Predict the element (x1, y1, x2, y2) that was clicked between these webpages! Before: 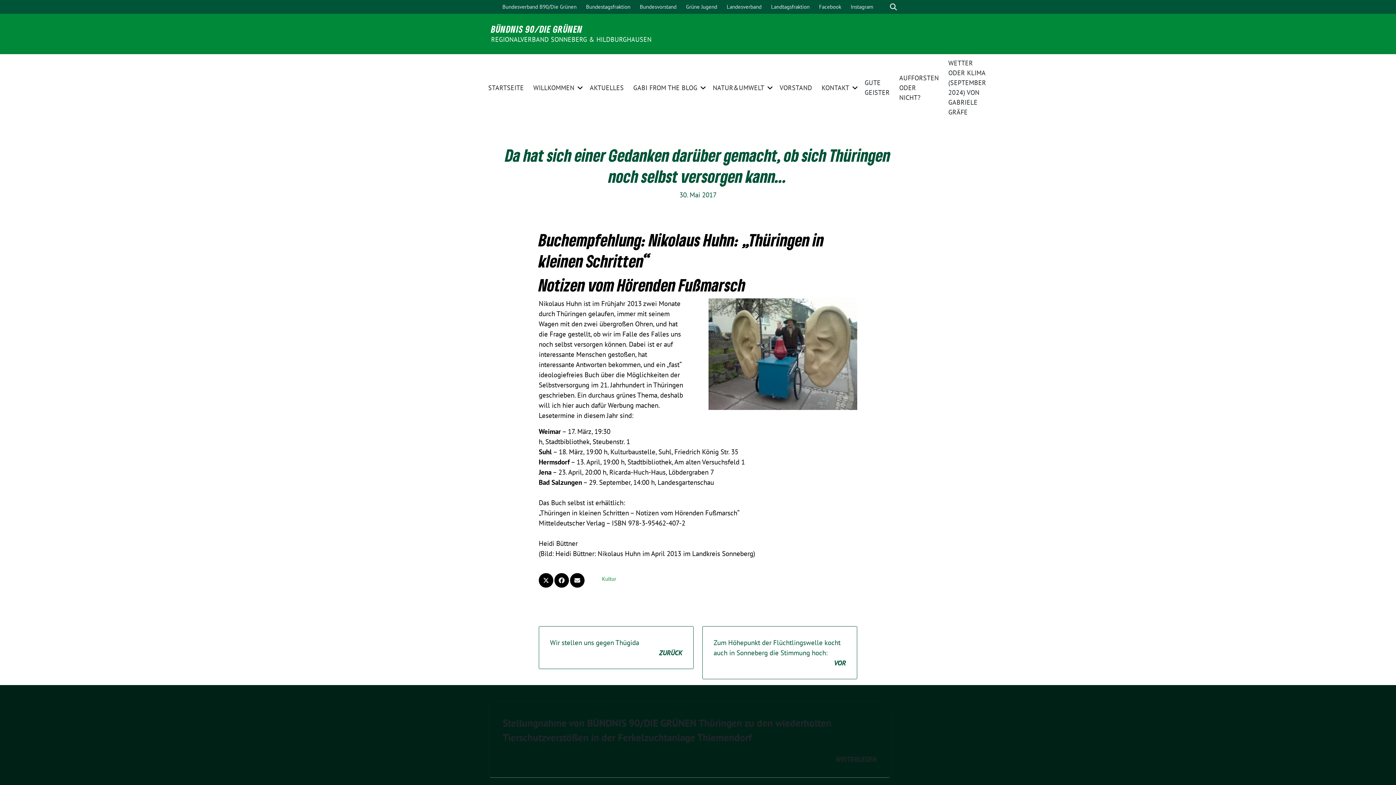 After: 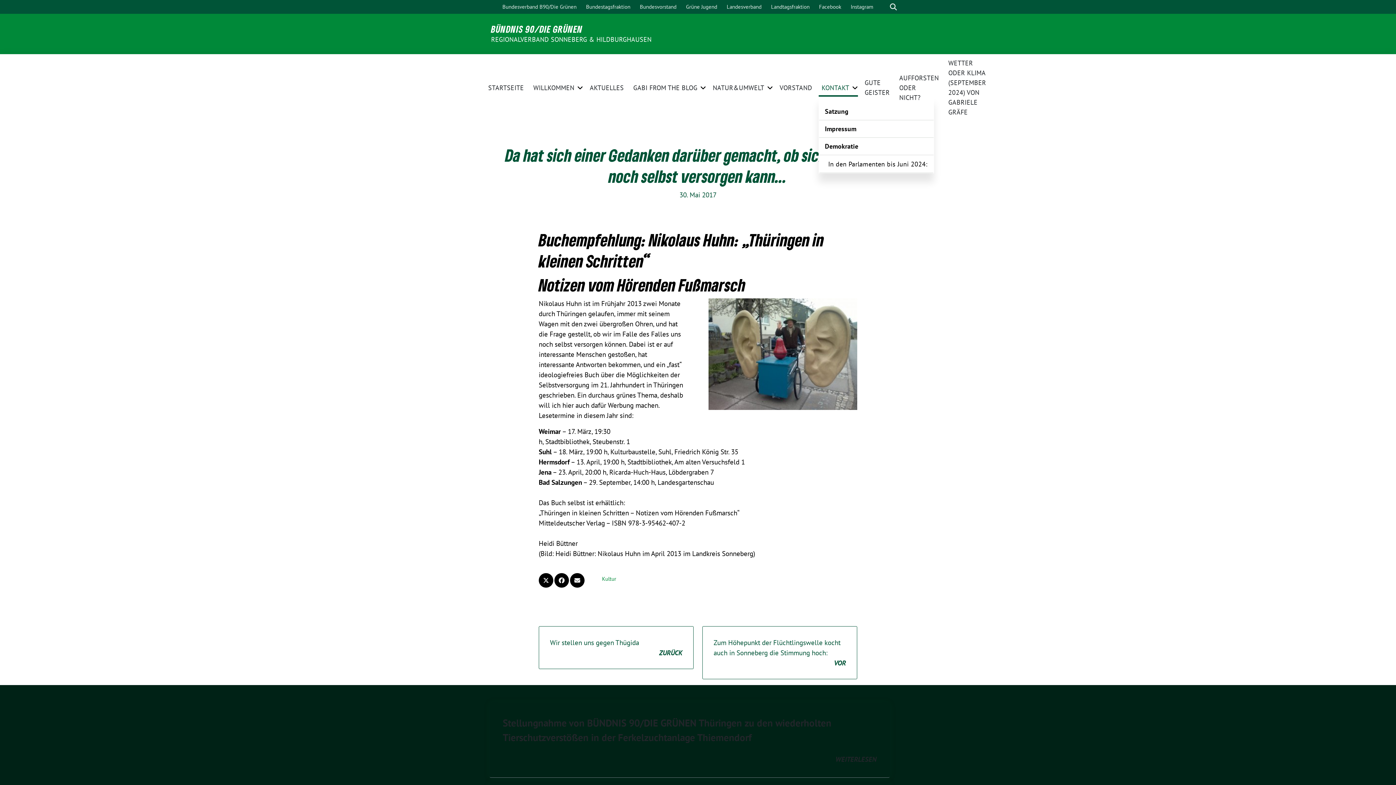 Action: bbox: (821, 78, 849, 95) label: KONTAKT